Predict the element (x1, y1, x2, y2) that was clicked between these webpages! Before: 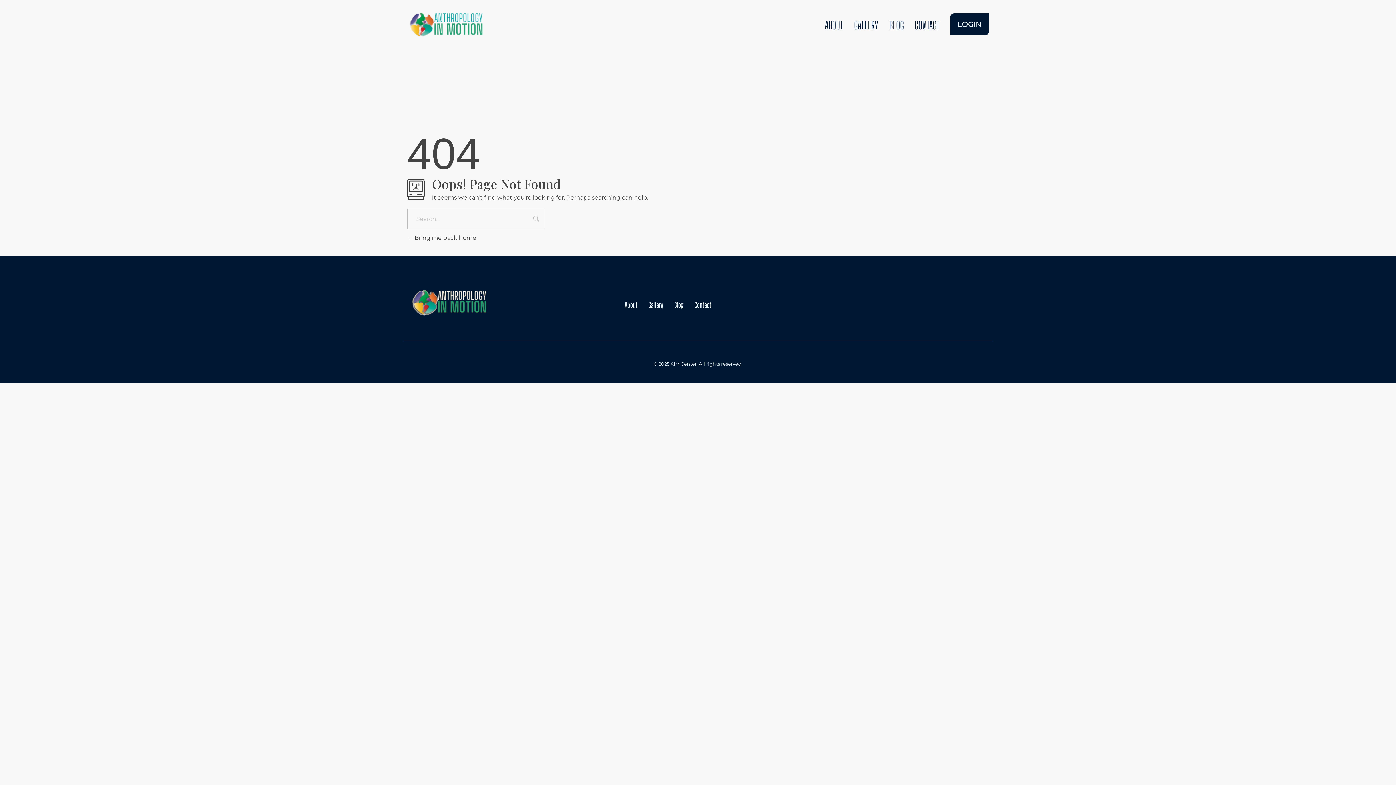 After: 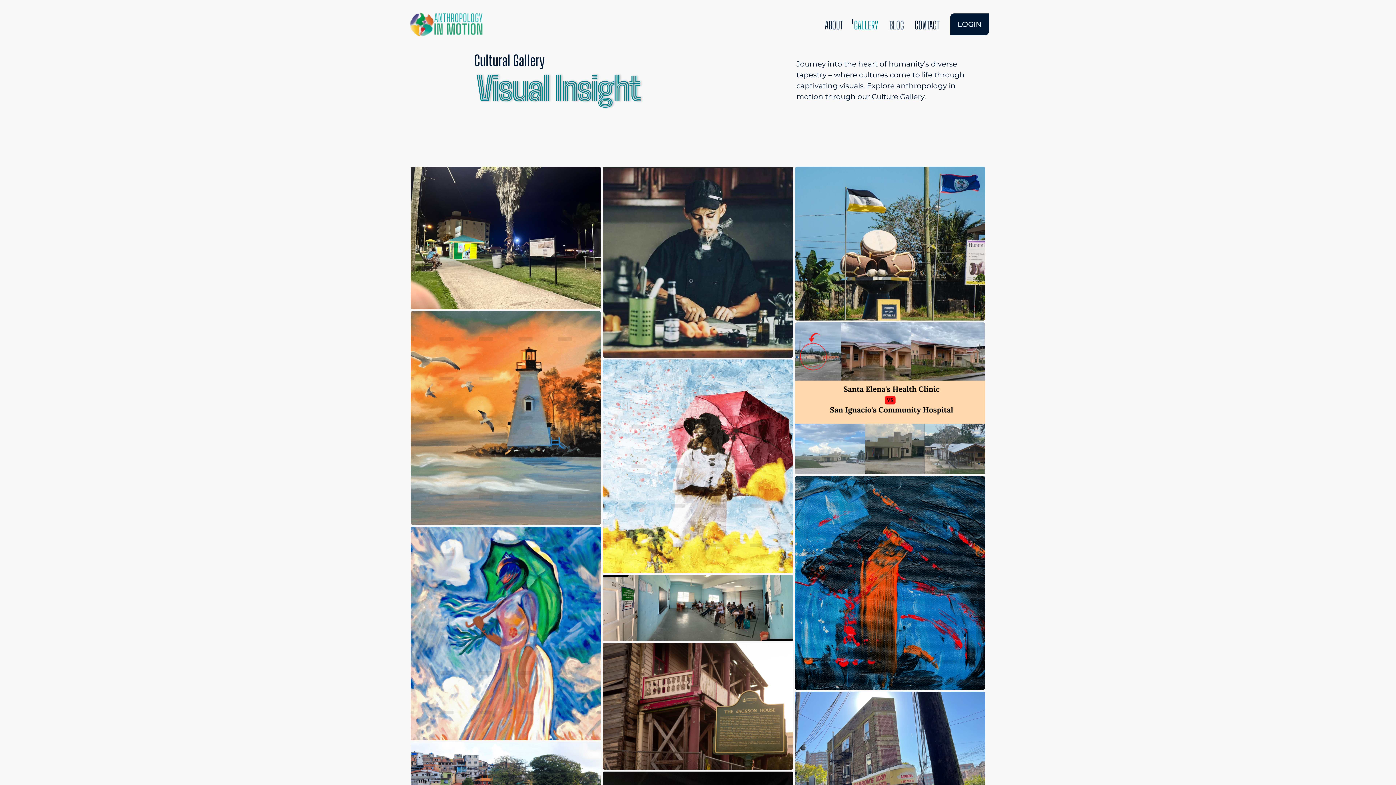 Action: bbox: (643, 299, 668, 310) label: Gallery